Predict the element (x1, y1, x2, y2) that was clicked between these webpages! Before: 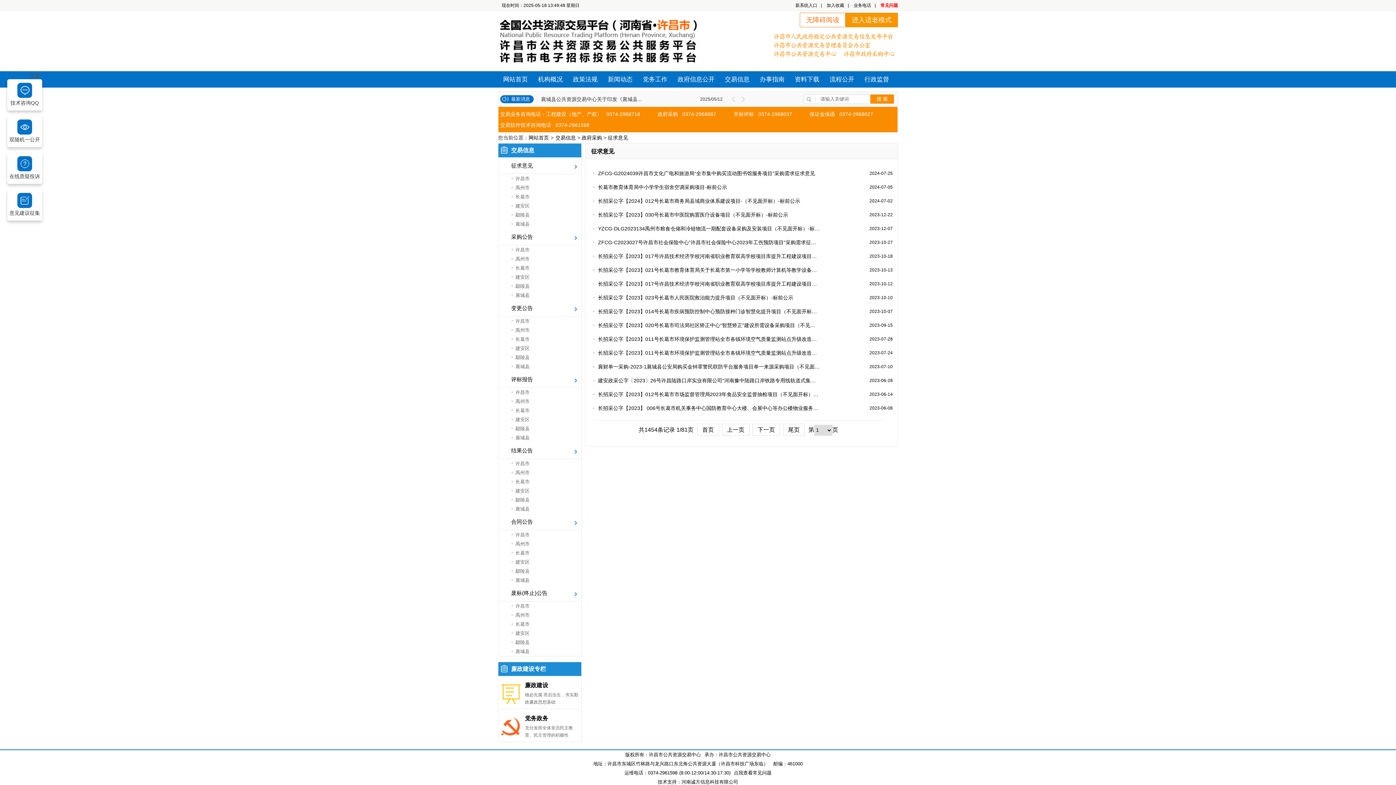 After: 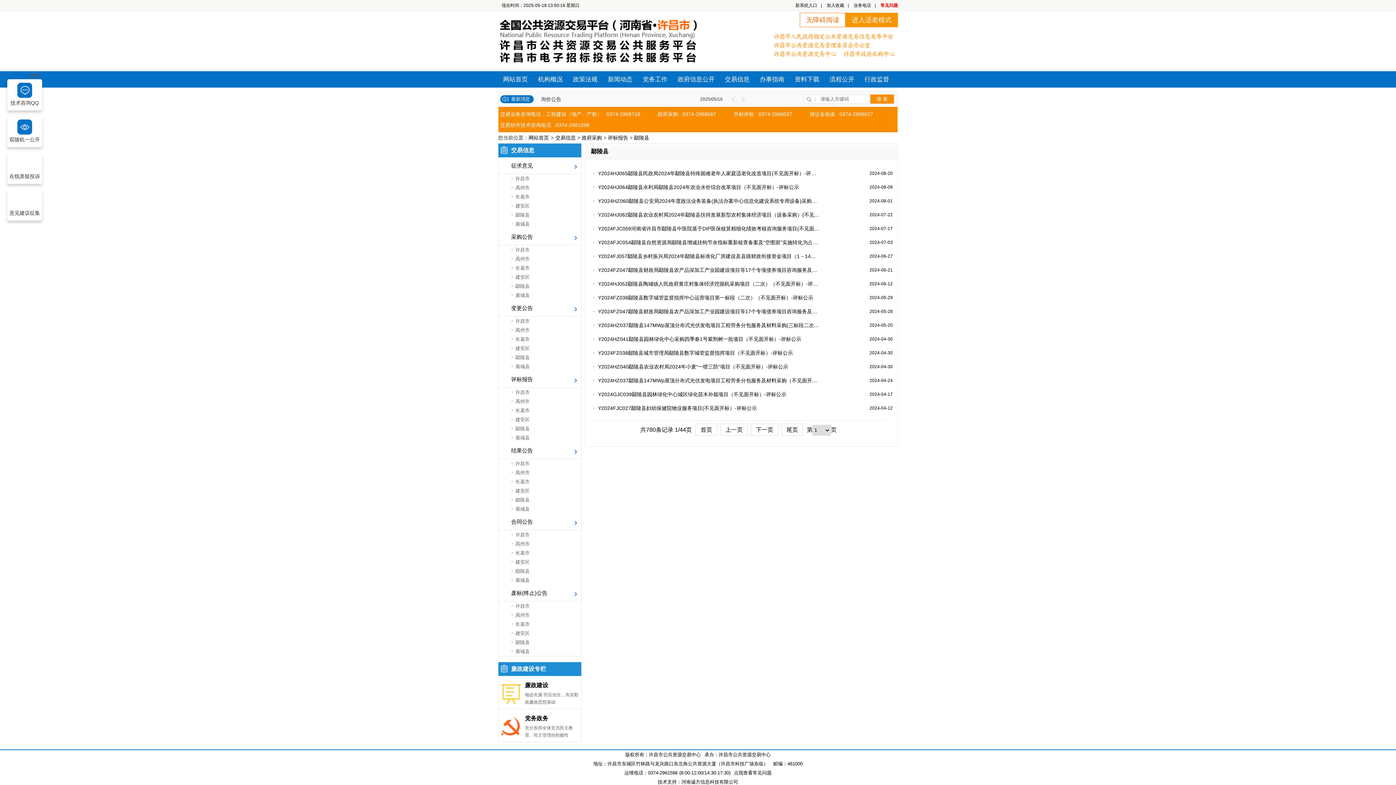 Action: label: 鄢陵县 bbox: (515, 424, 581, 433)